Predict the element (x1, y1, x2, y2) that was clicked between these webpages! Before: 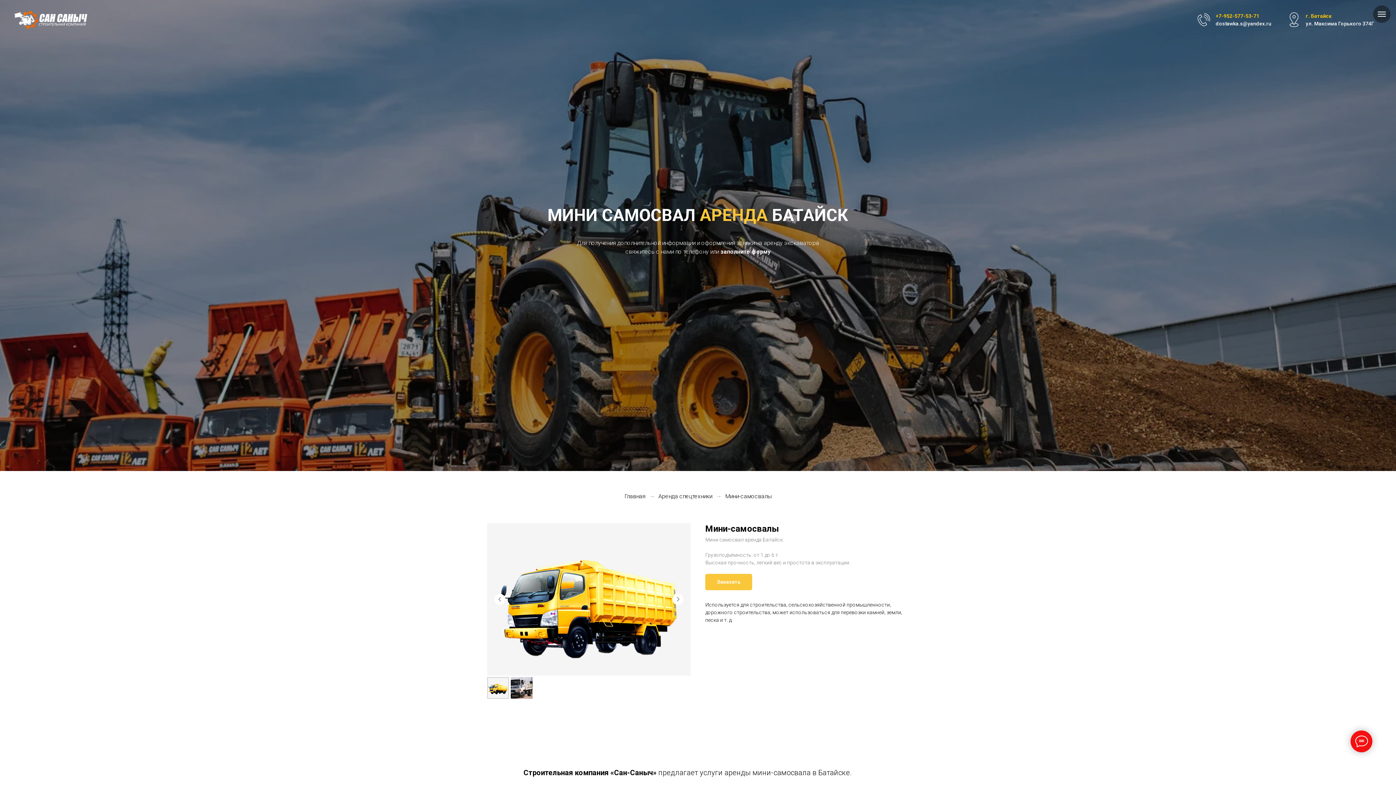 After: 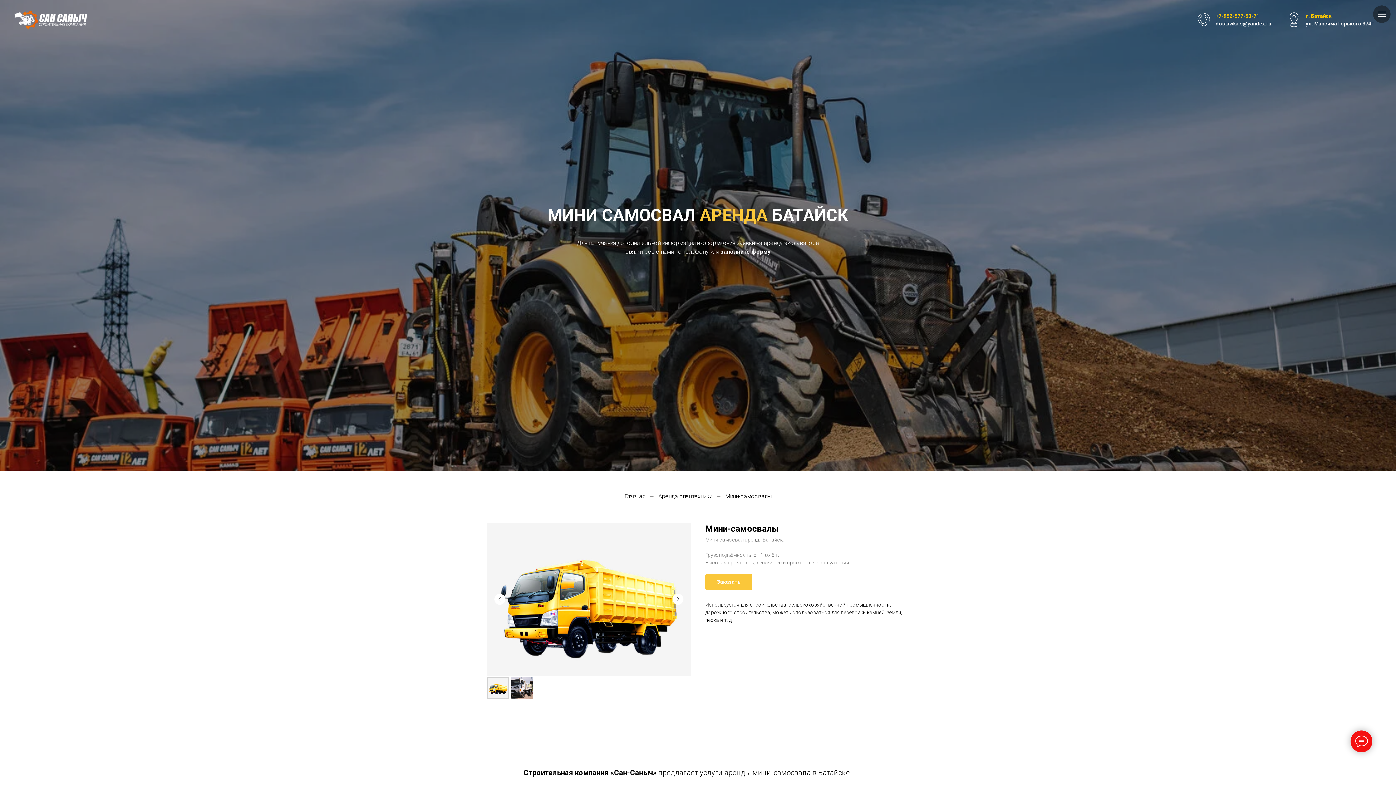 Action: bbox: (1216, 12, 1259, 18) label: +7-952-577-53-71